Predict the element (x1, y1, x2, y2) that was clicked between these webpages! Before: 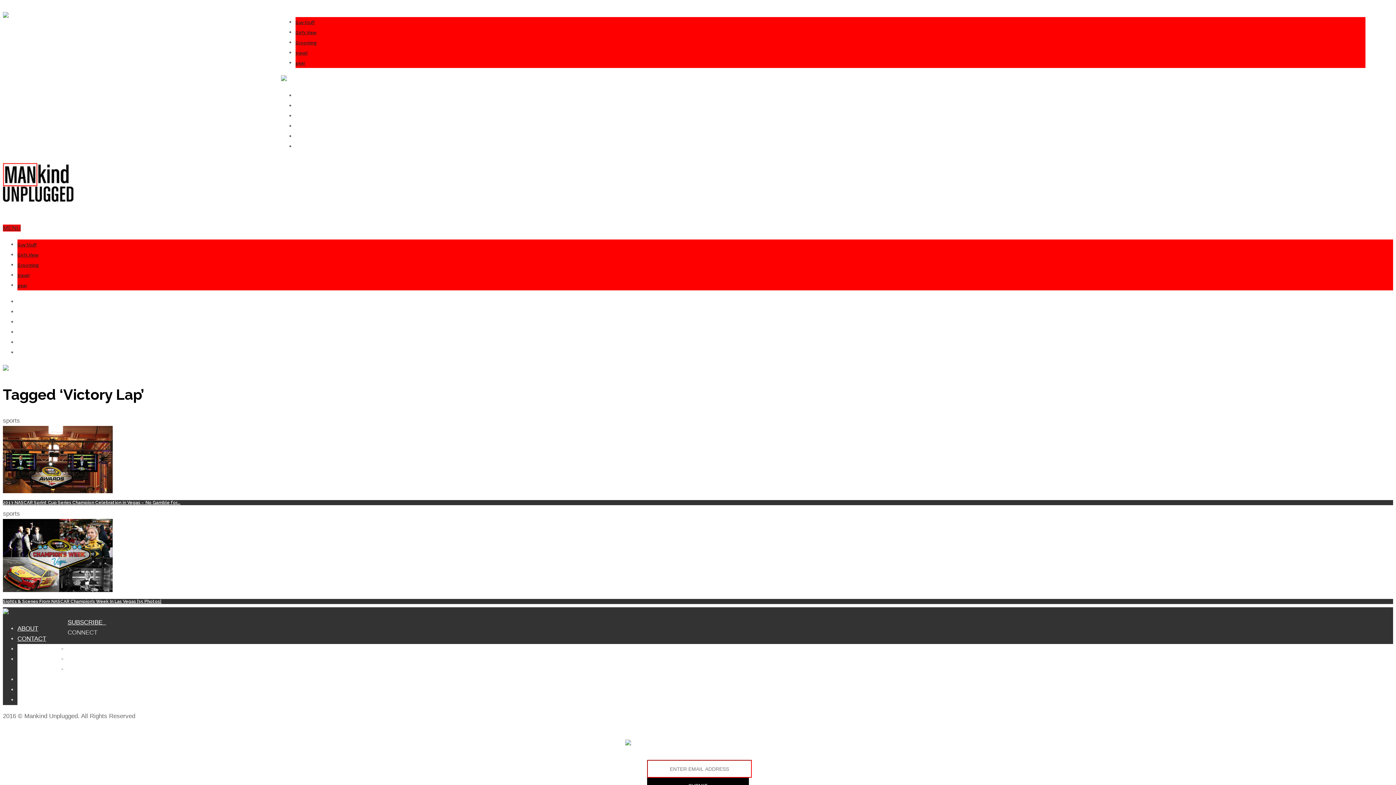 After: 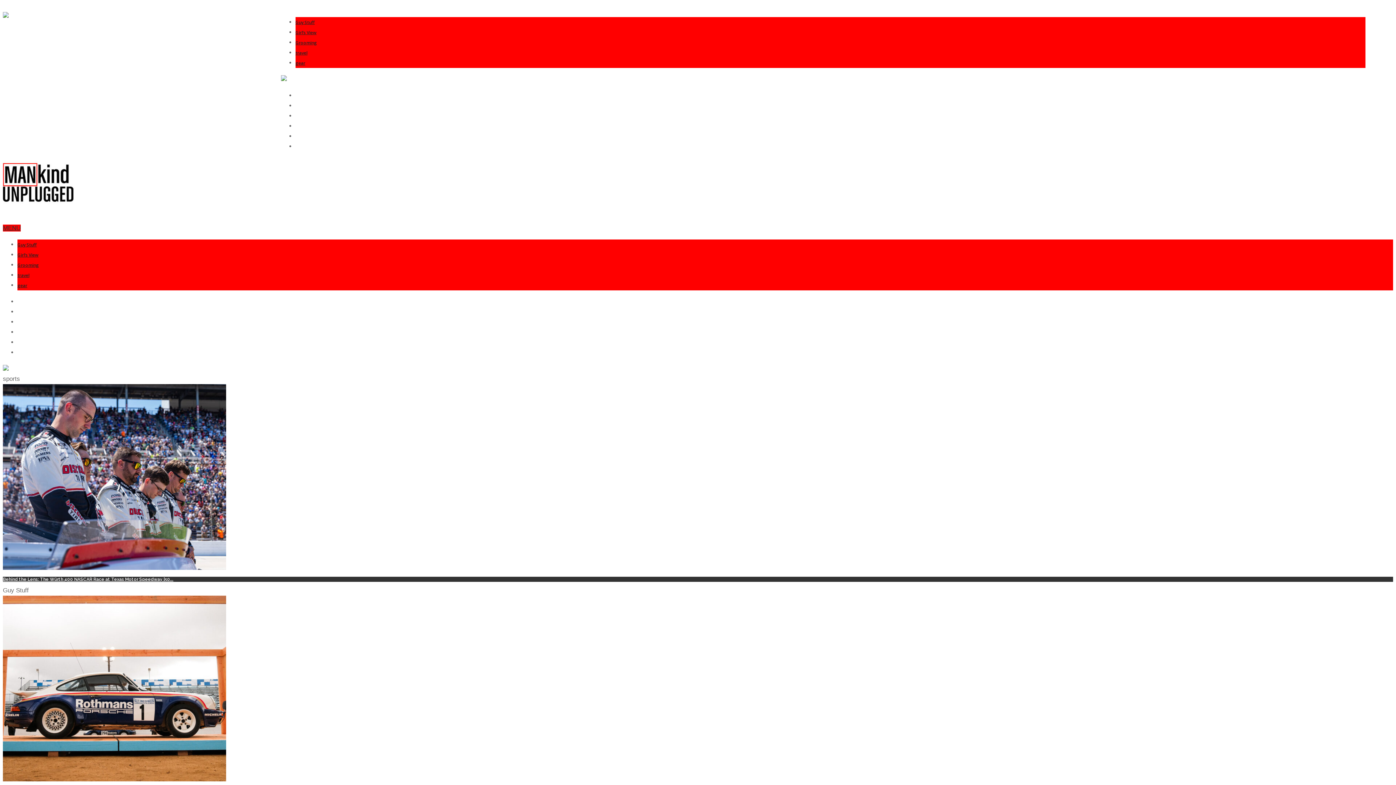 Action: bbox: (2, 12, 8, 19)